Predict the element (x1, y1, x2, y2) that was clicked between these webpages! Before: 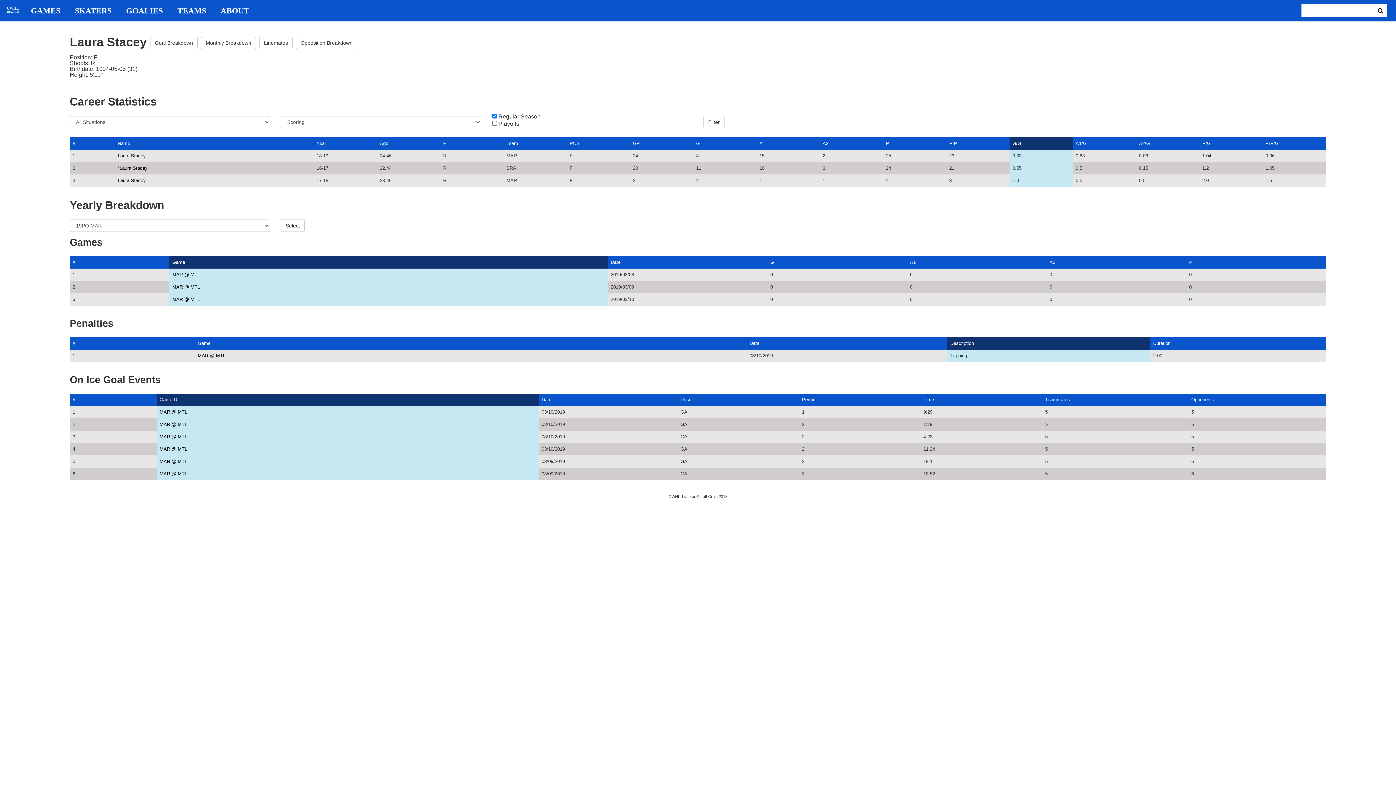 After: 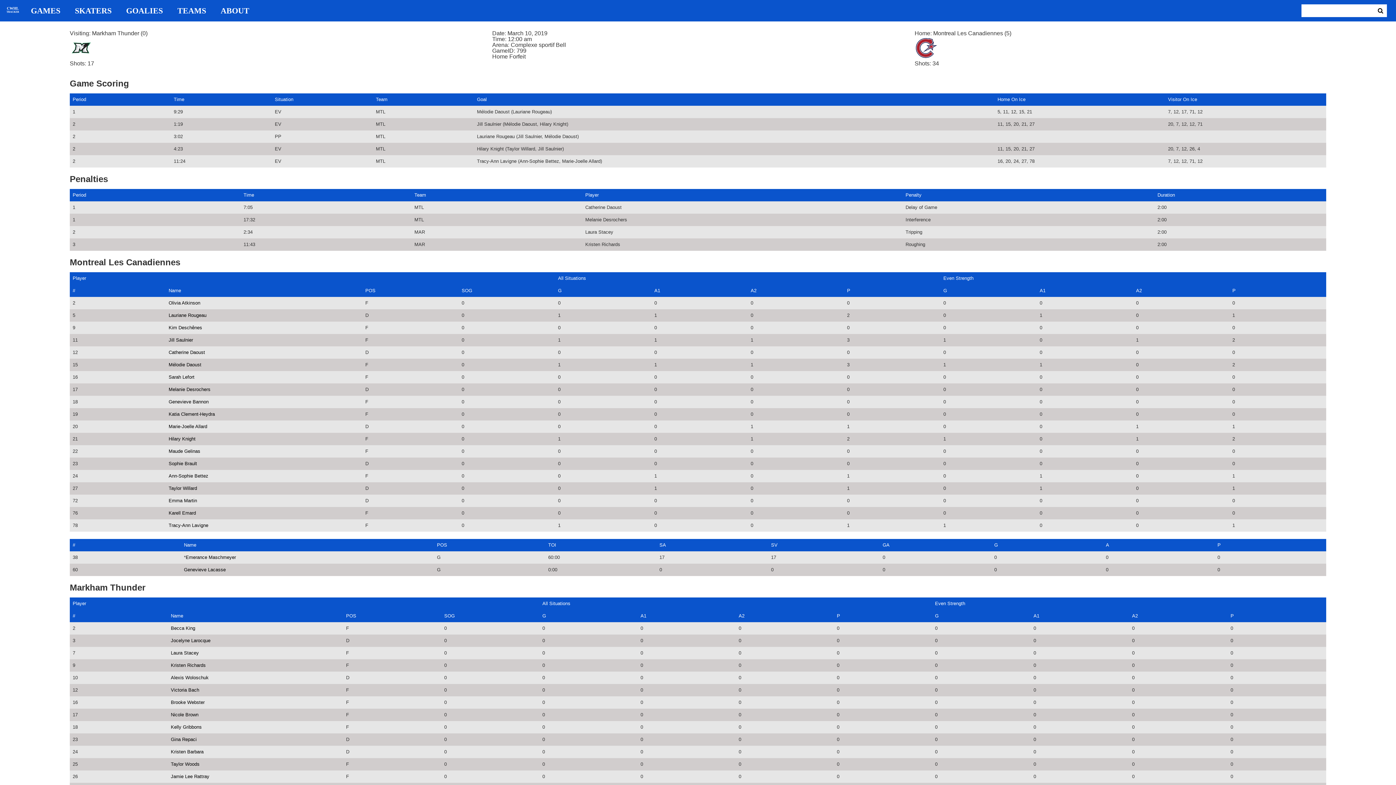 Action: bbox: (159, 409, 187, 414) label: MAR @ MTL